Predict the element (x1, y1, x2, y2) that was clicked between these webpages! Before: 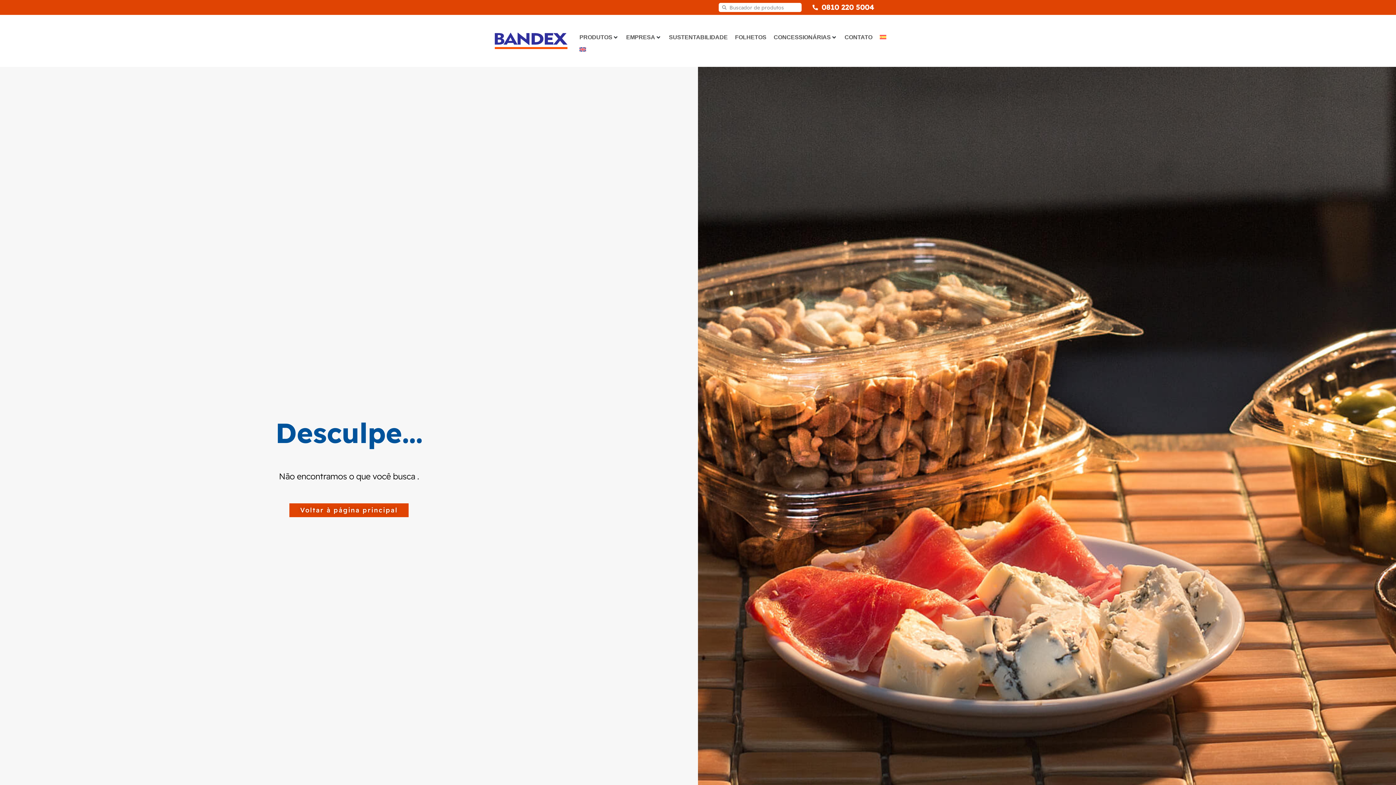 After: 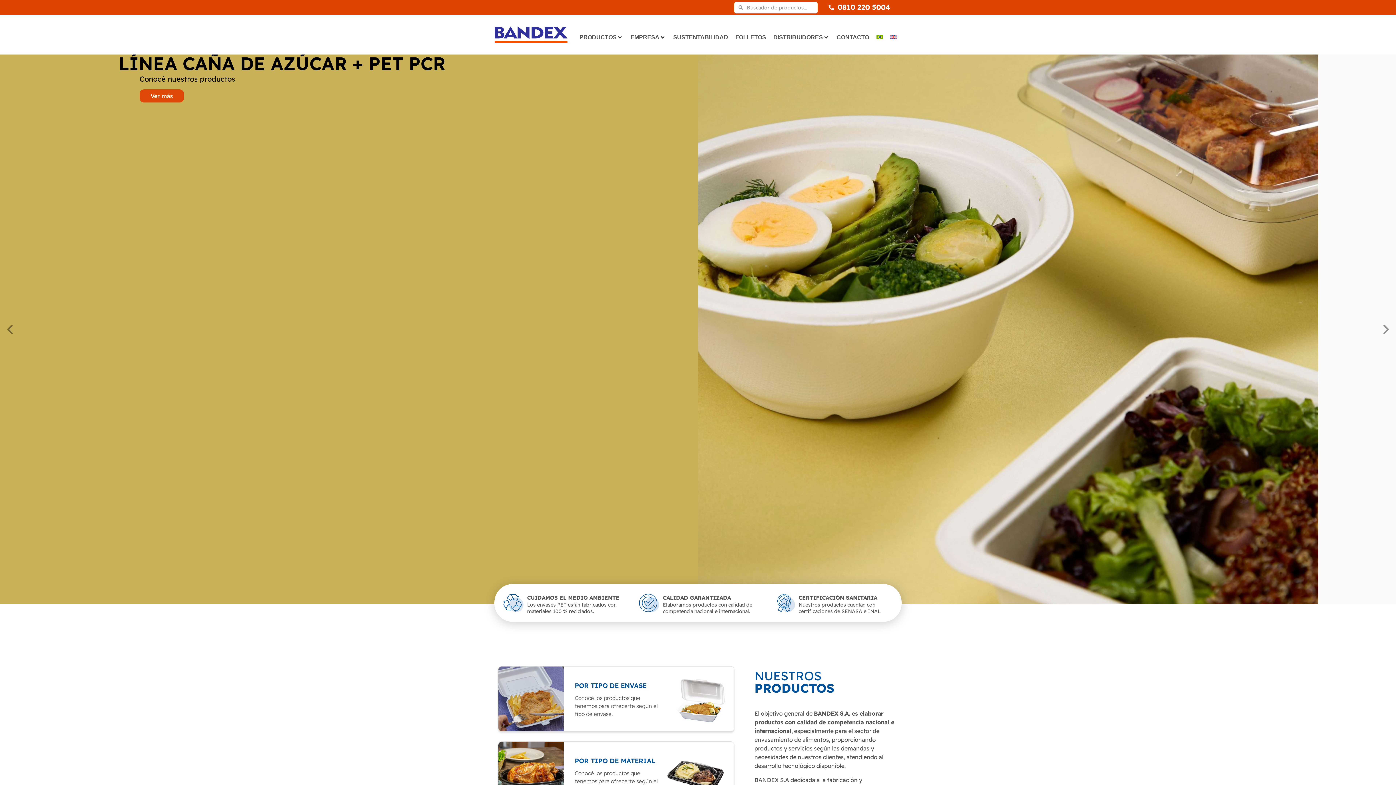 Action: bbox: (879, 33, 886, 41)